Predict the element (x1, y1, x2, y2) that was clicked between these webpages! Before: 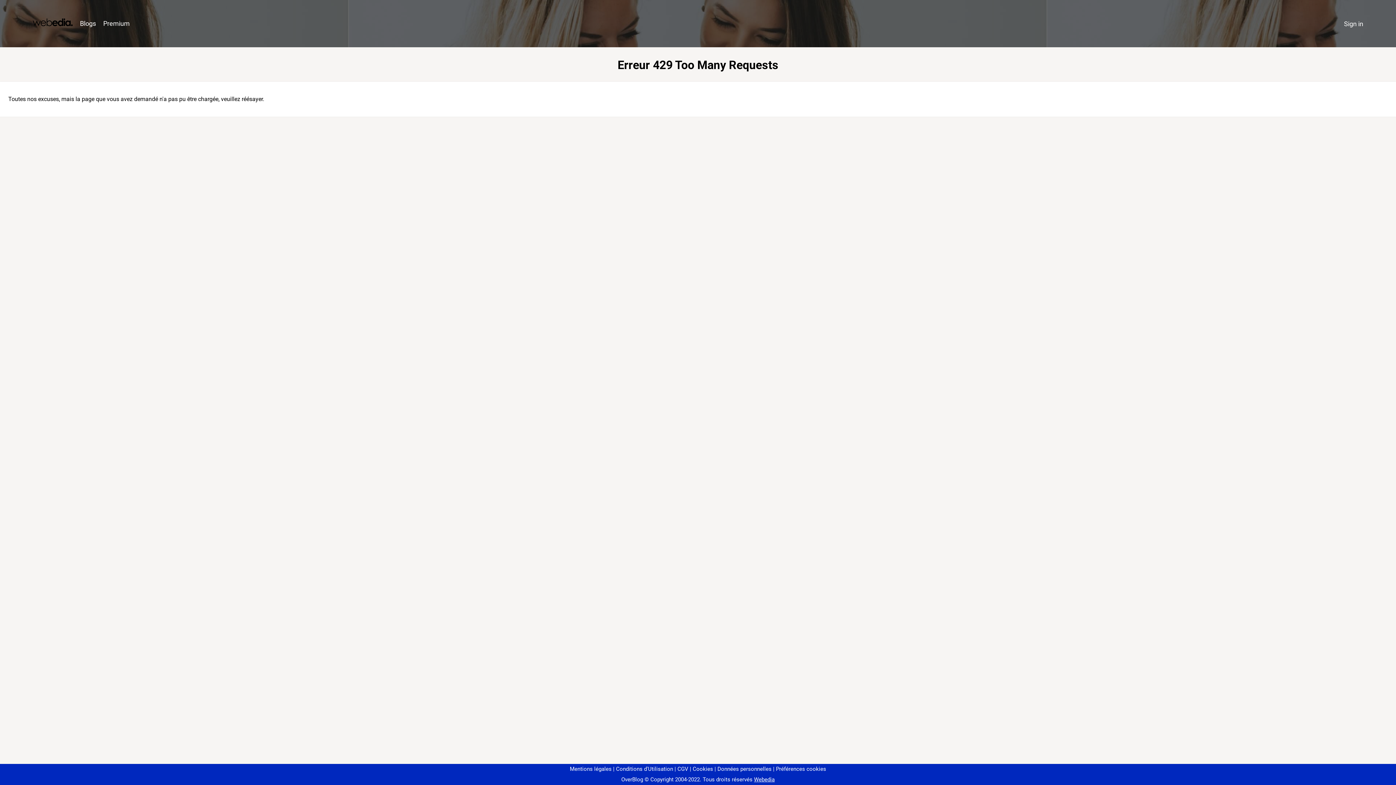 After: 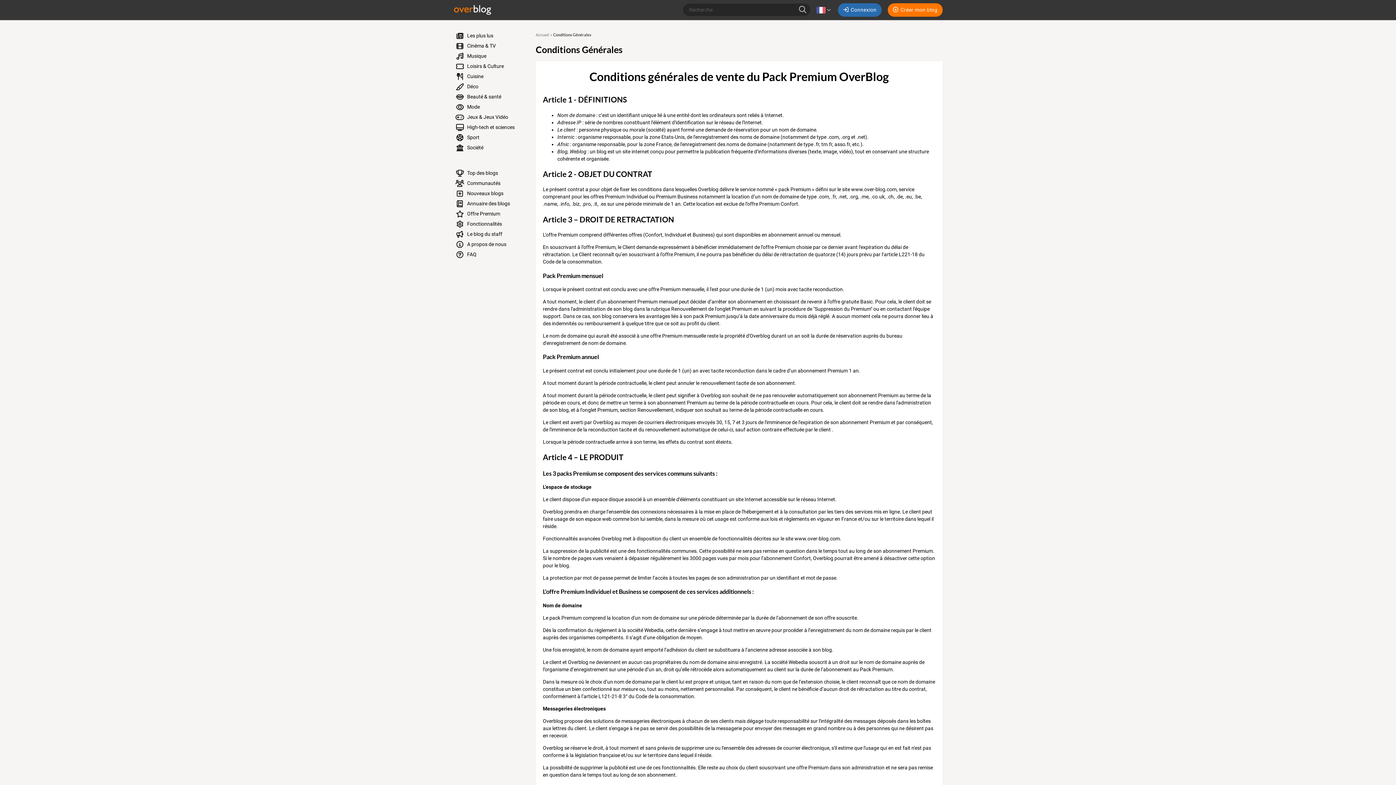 Action: label: CGV bbox: (674, 766, 688, 772)